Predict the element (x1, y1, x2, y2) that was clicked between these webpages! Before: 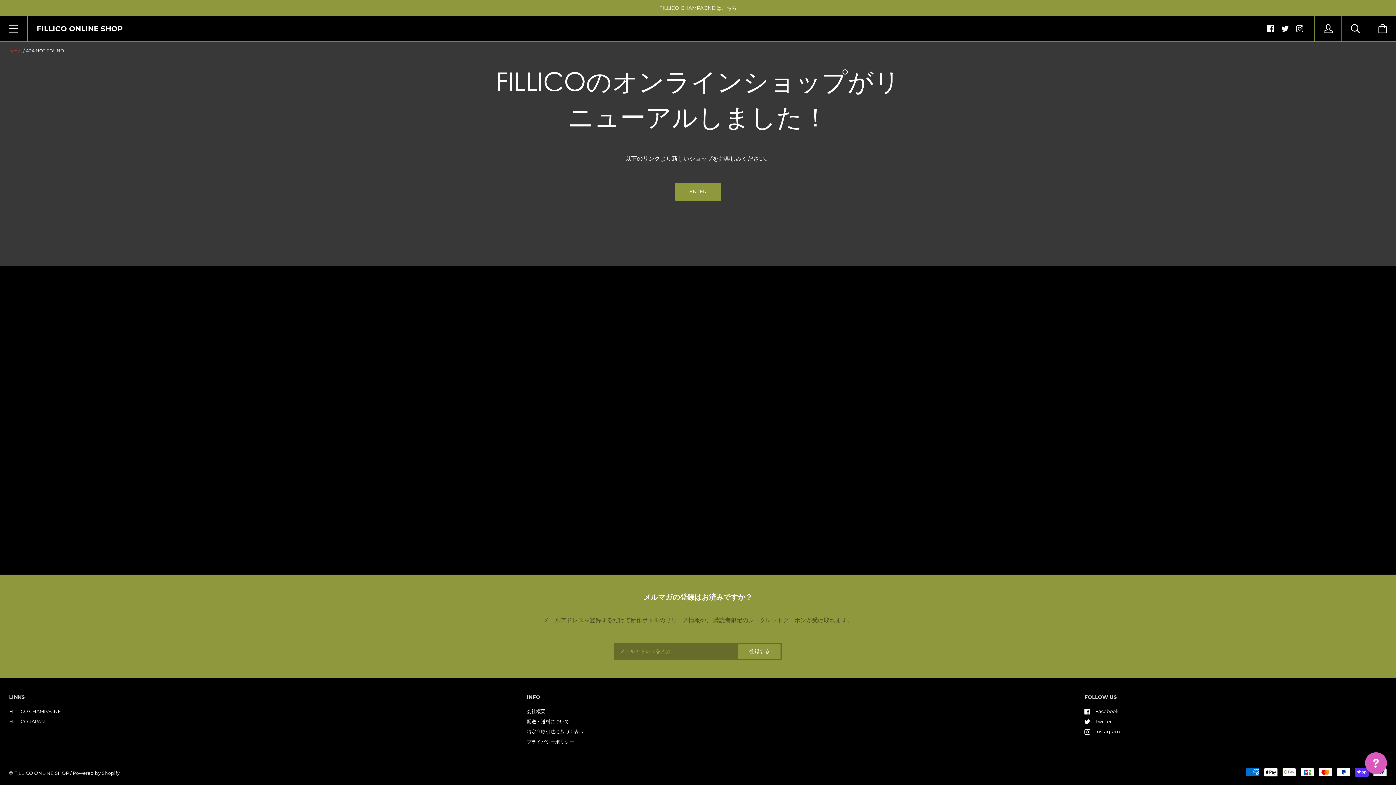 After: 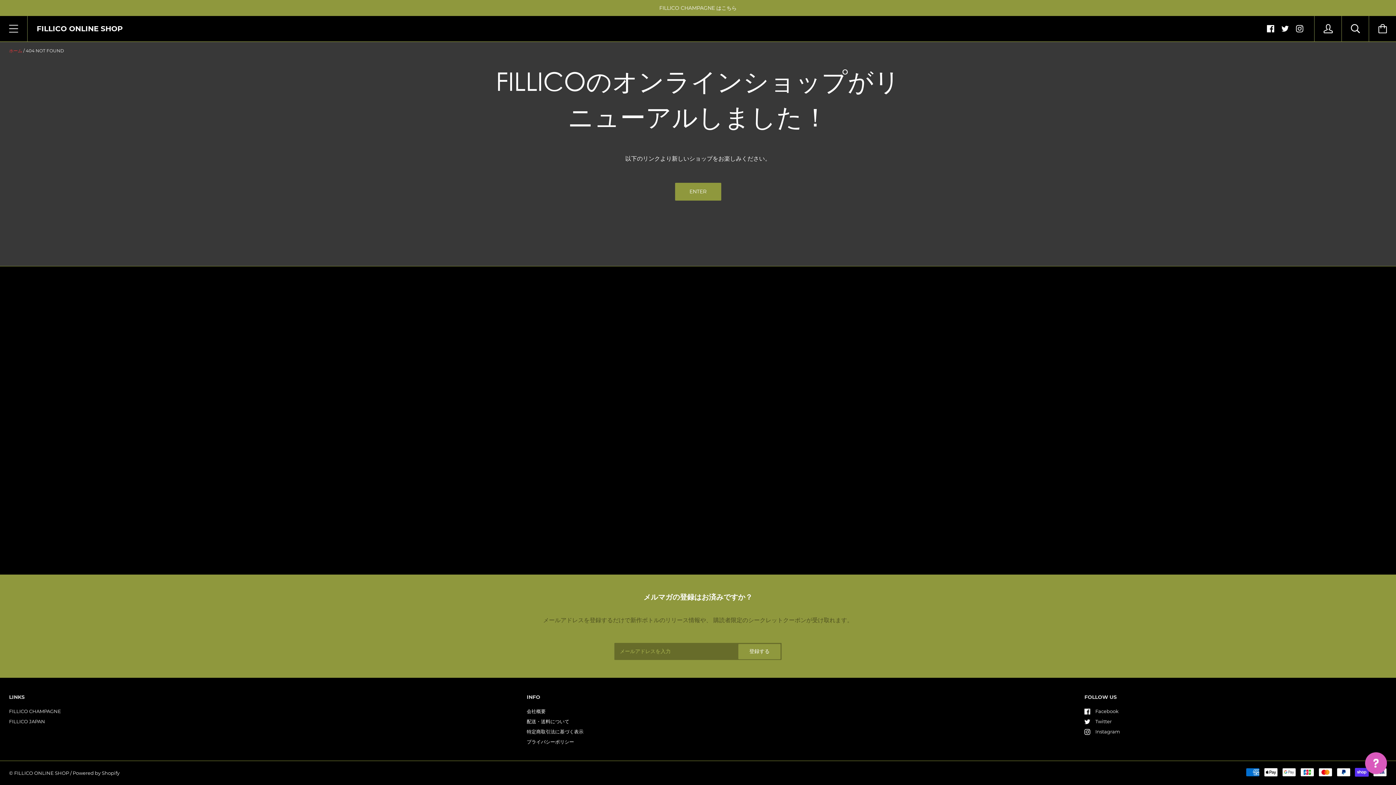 Action: bbox: (1084, 729, 1120, 734) label: Instagram